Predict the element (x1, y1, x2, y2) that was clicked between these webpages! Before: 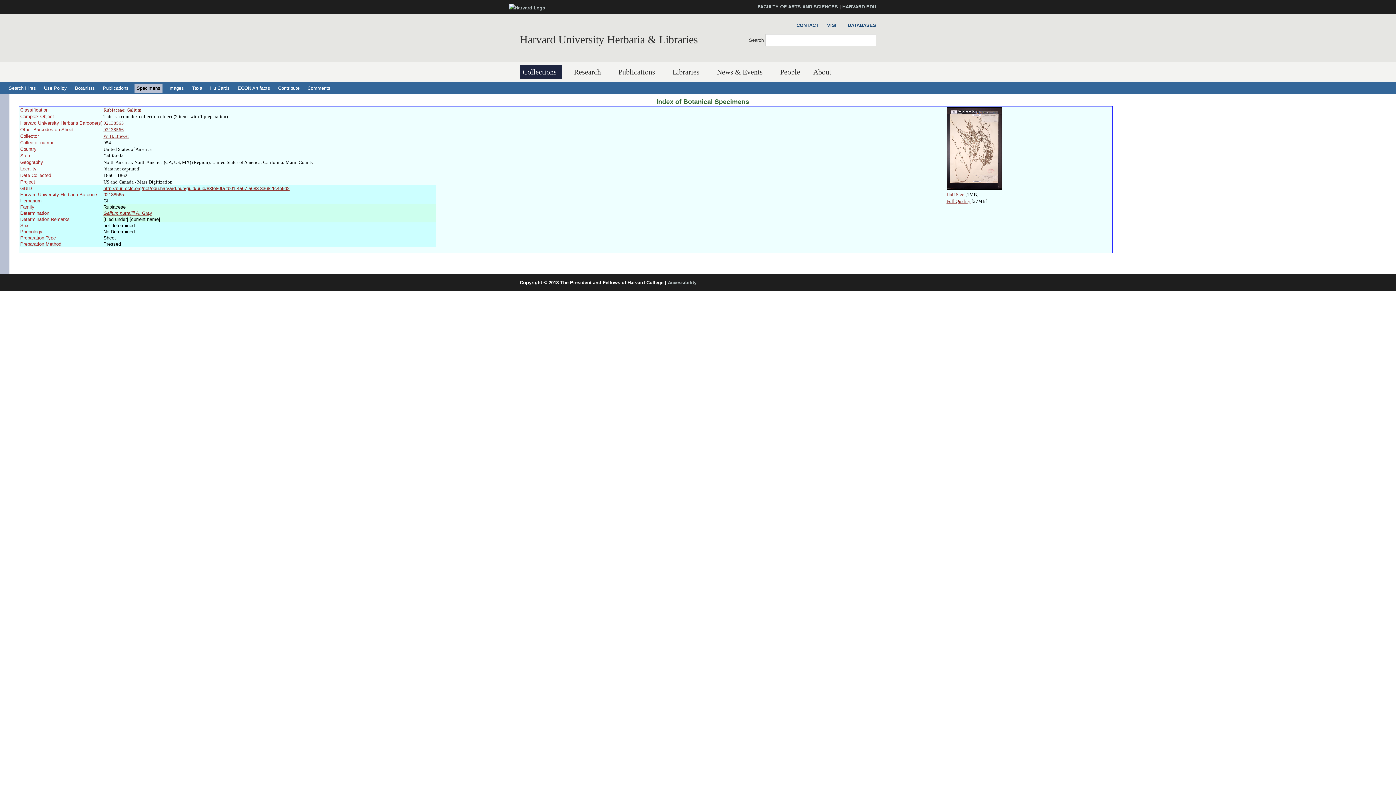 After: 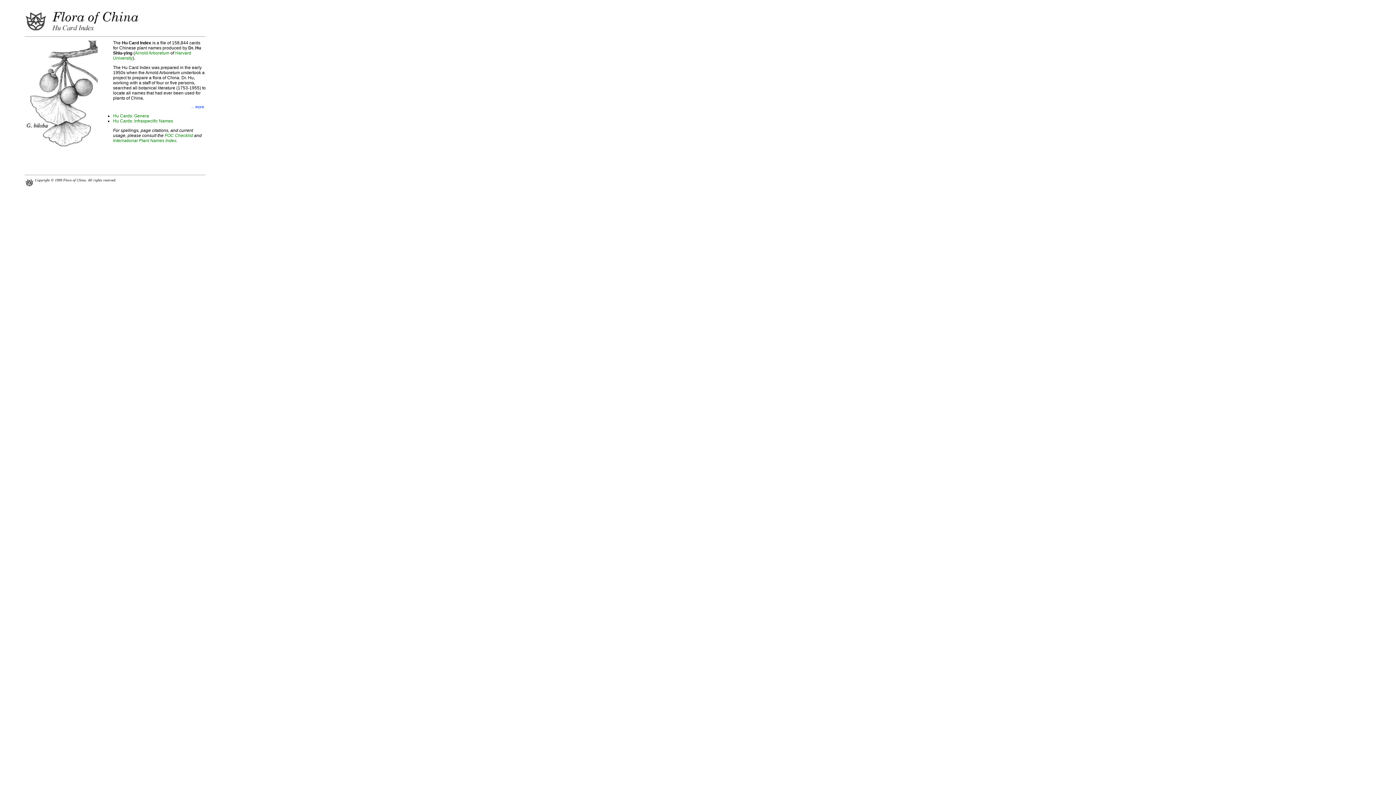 Action: bbox: (208, 83, 232, 92) label: Hu Cards